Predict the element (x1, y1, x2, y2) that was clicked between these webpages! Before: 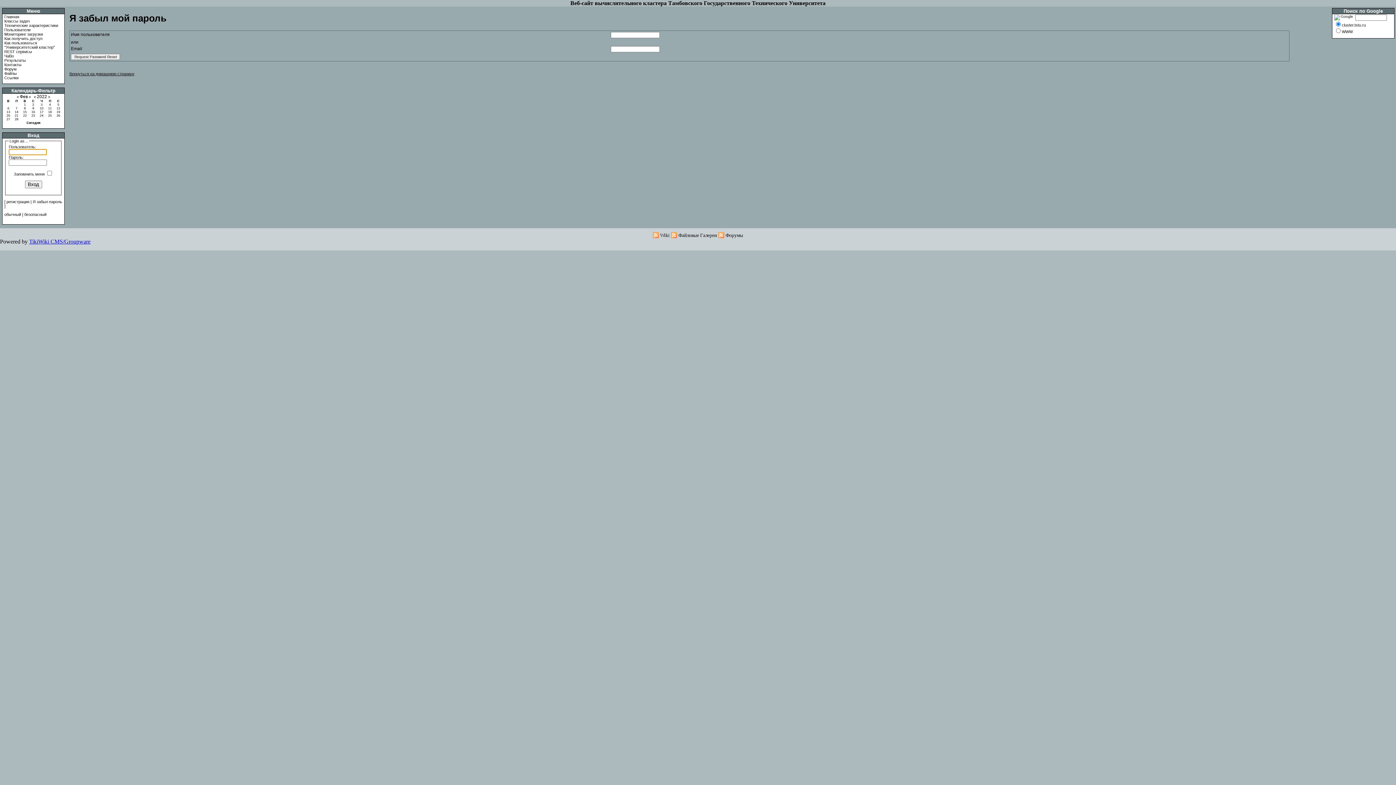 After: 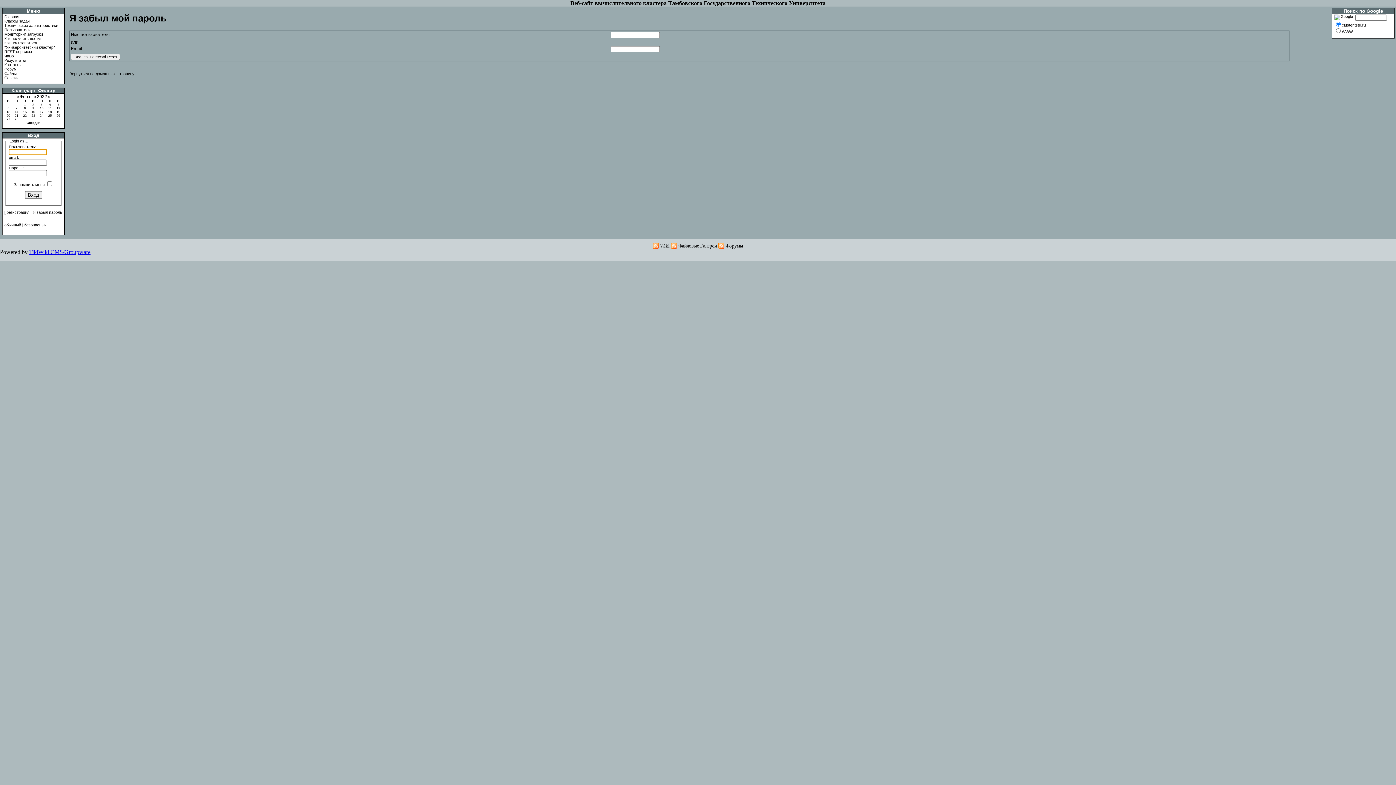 Action: bbox: (49, 102, 50, 106) label: 4